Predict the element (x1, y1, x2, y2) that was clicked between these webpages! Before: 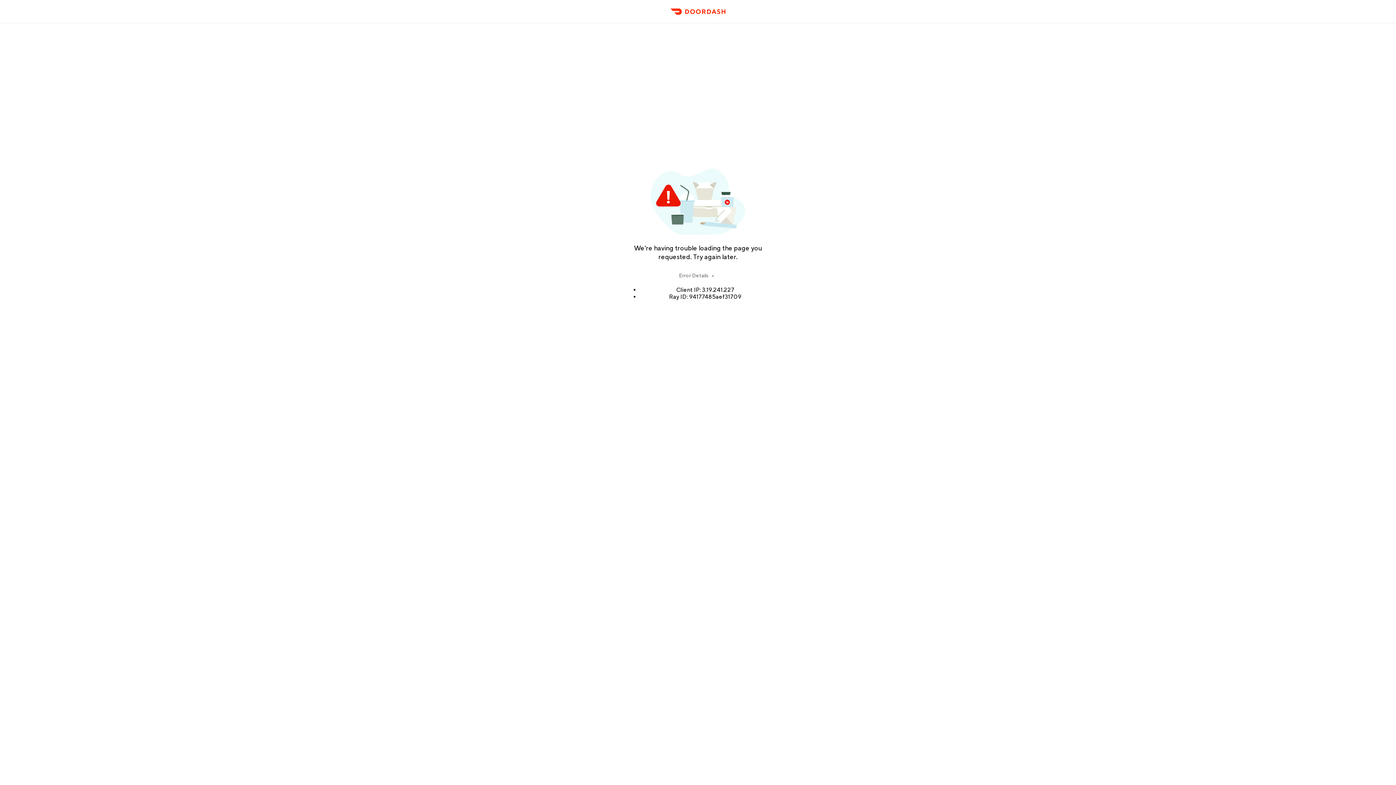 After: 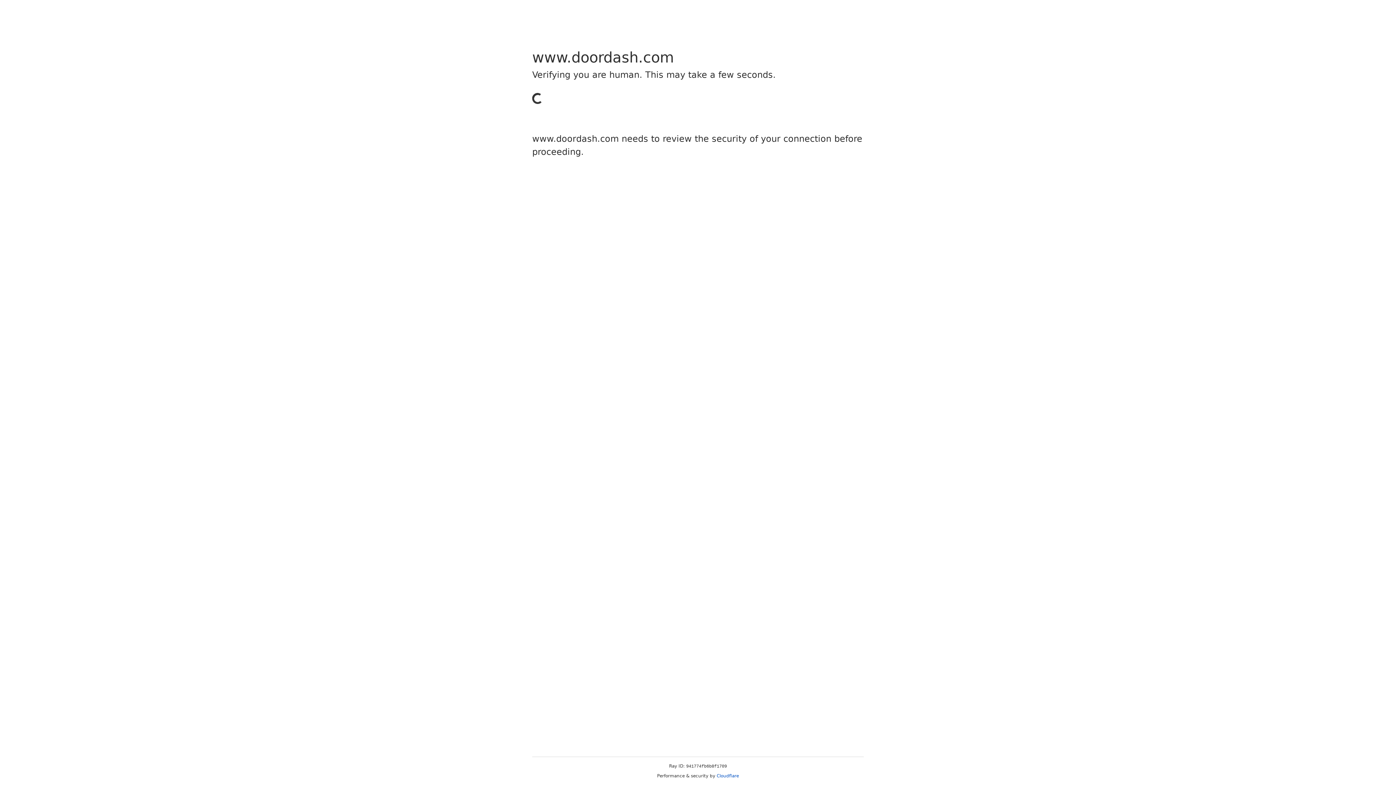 Action: label: DoorDash bbox: (666, 11, 729, 23)